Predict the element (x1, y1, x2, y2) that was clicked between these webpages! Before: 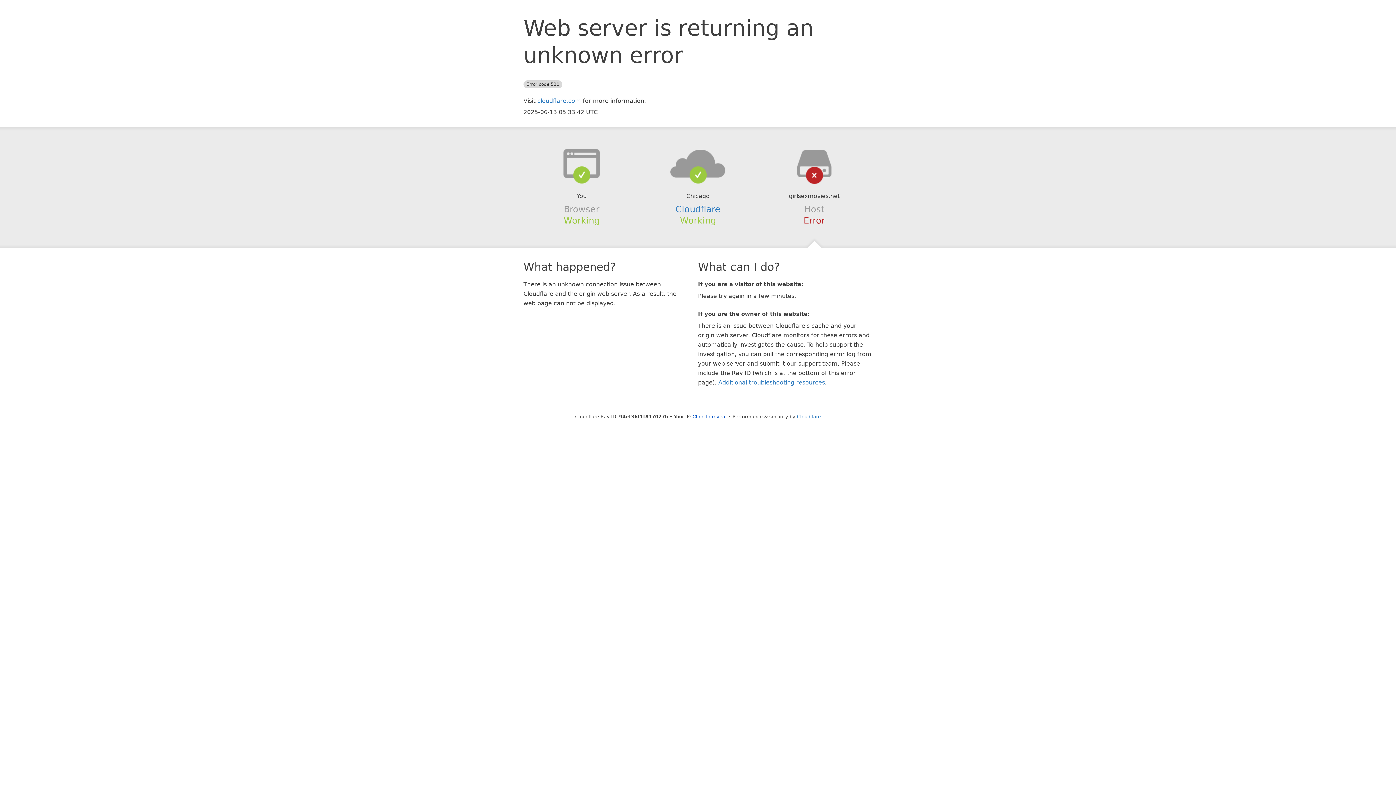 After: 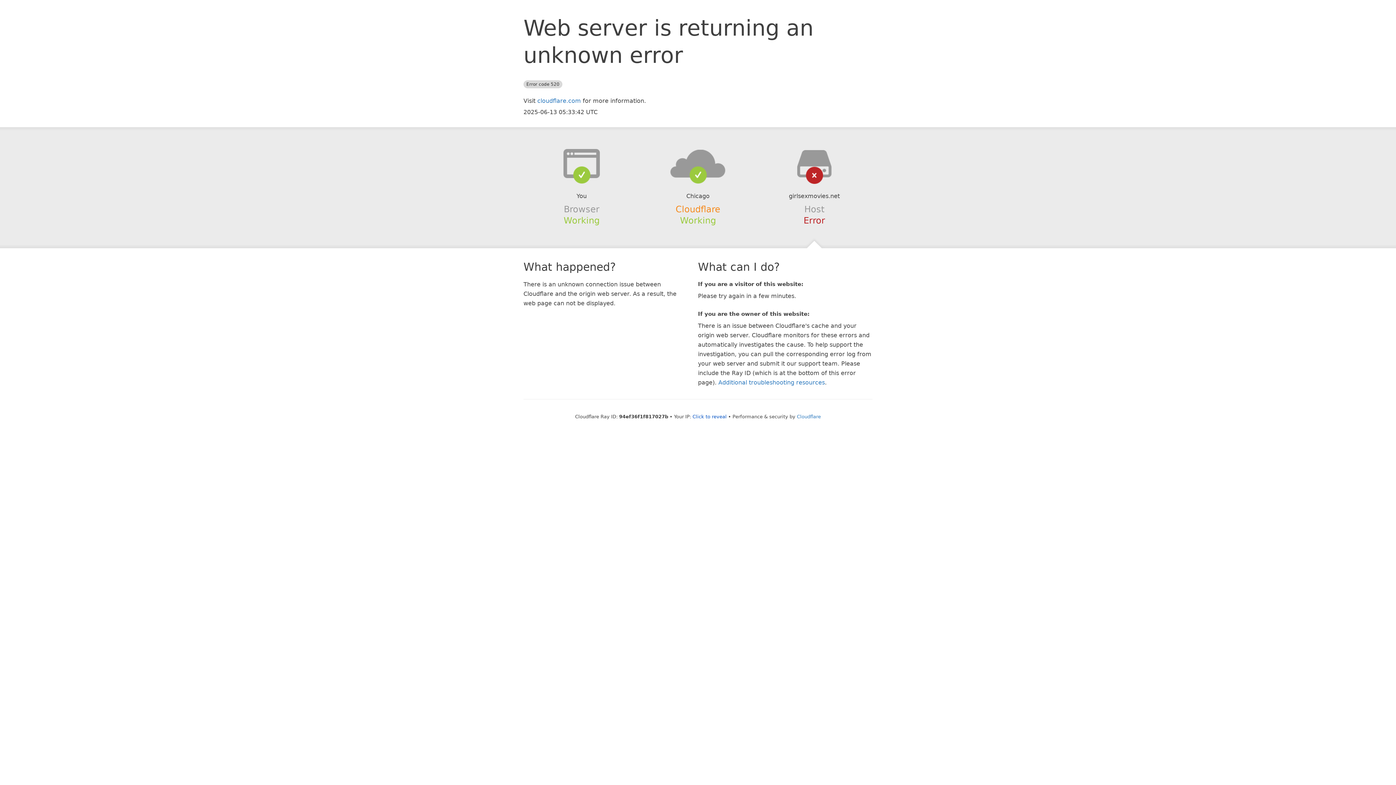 Action: label: Cloudflare bbox: (675, 204, 720, 214)